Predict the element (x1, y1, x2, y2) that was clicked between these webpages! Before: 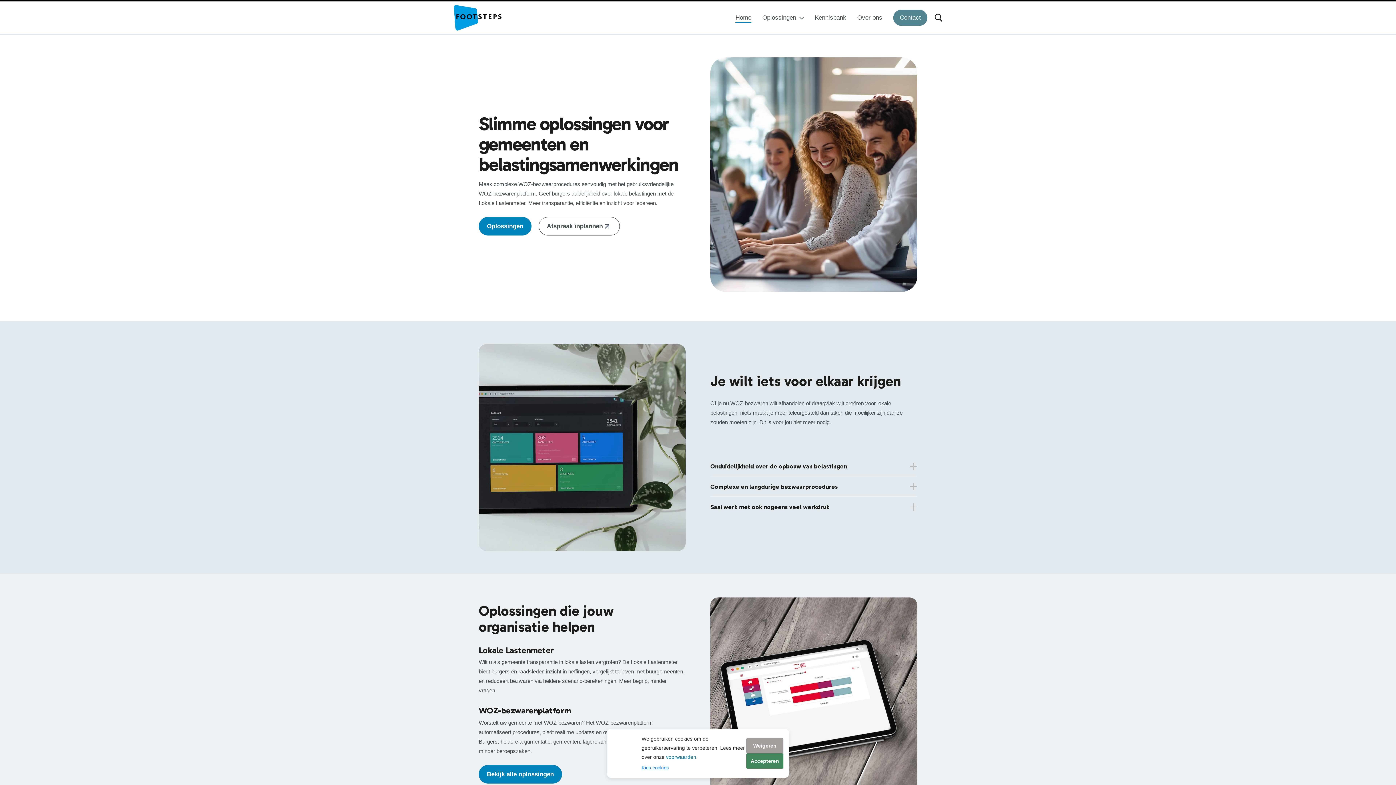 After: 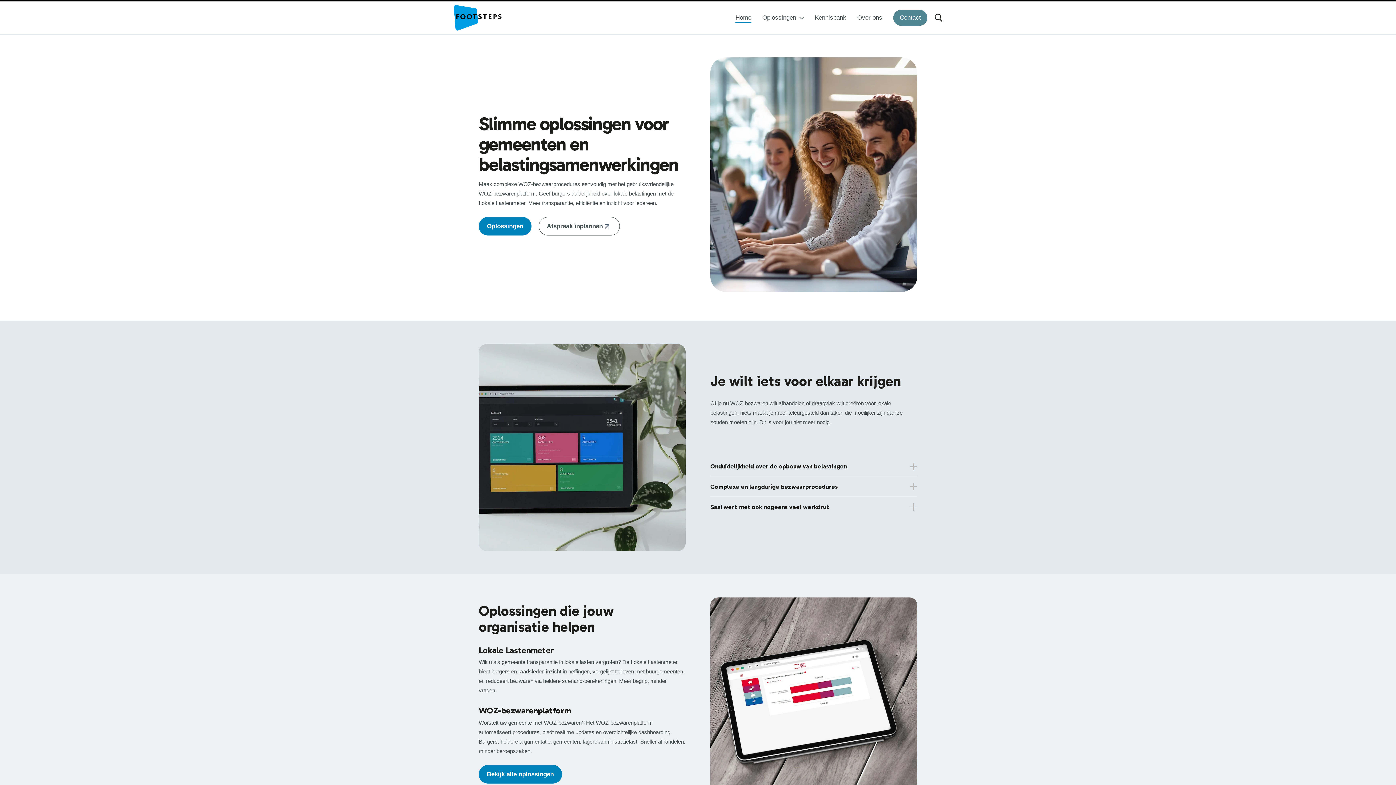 Action: label: Accepteren bbox: (746, 753, 783, 769)